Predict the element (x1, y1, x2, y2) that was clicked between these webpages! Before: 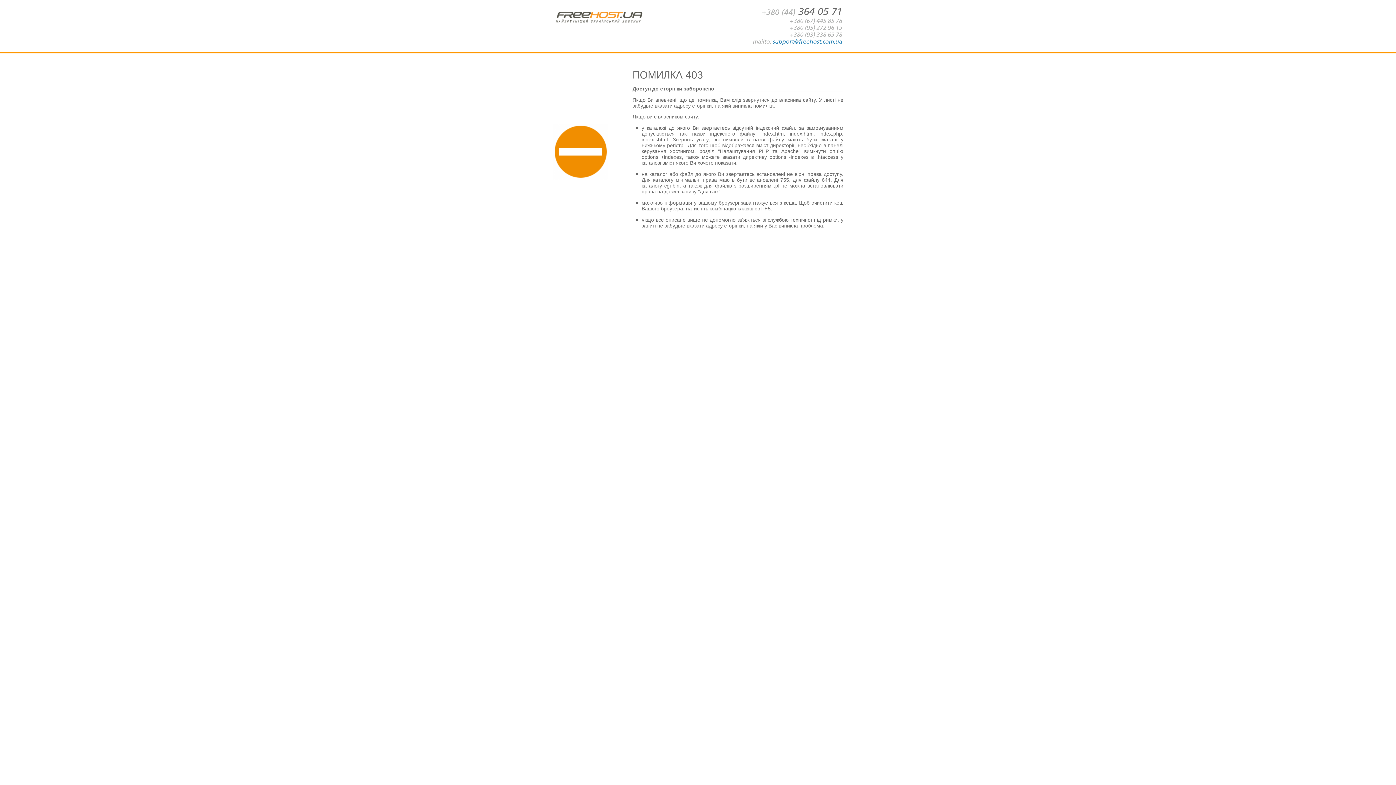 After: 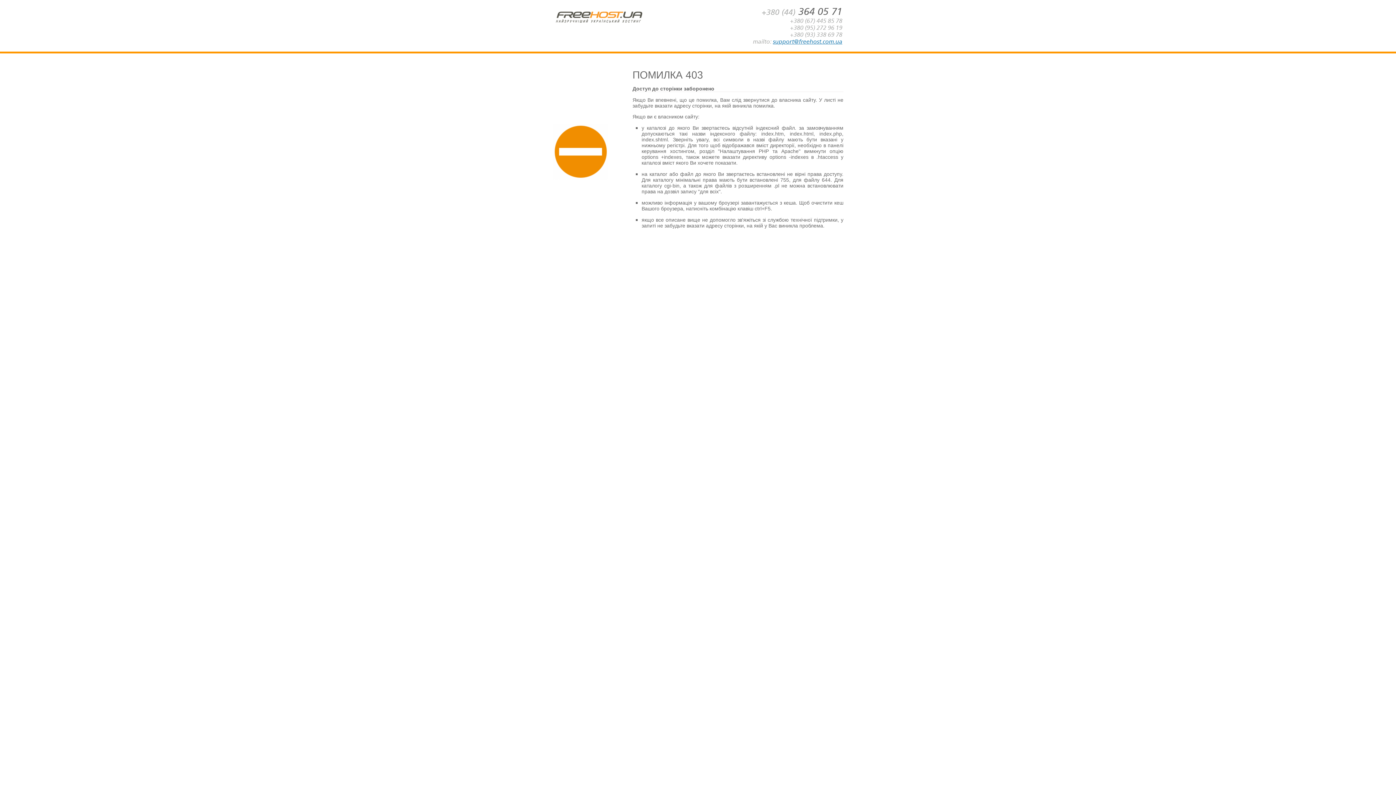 Action: bbox: (773, 38, 842, 45) label: support@freehost.com.ua